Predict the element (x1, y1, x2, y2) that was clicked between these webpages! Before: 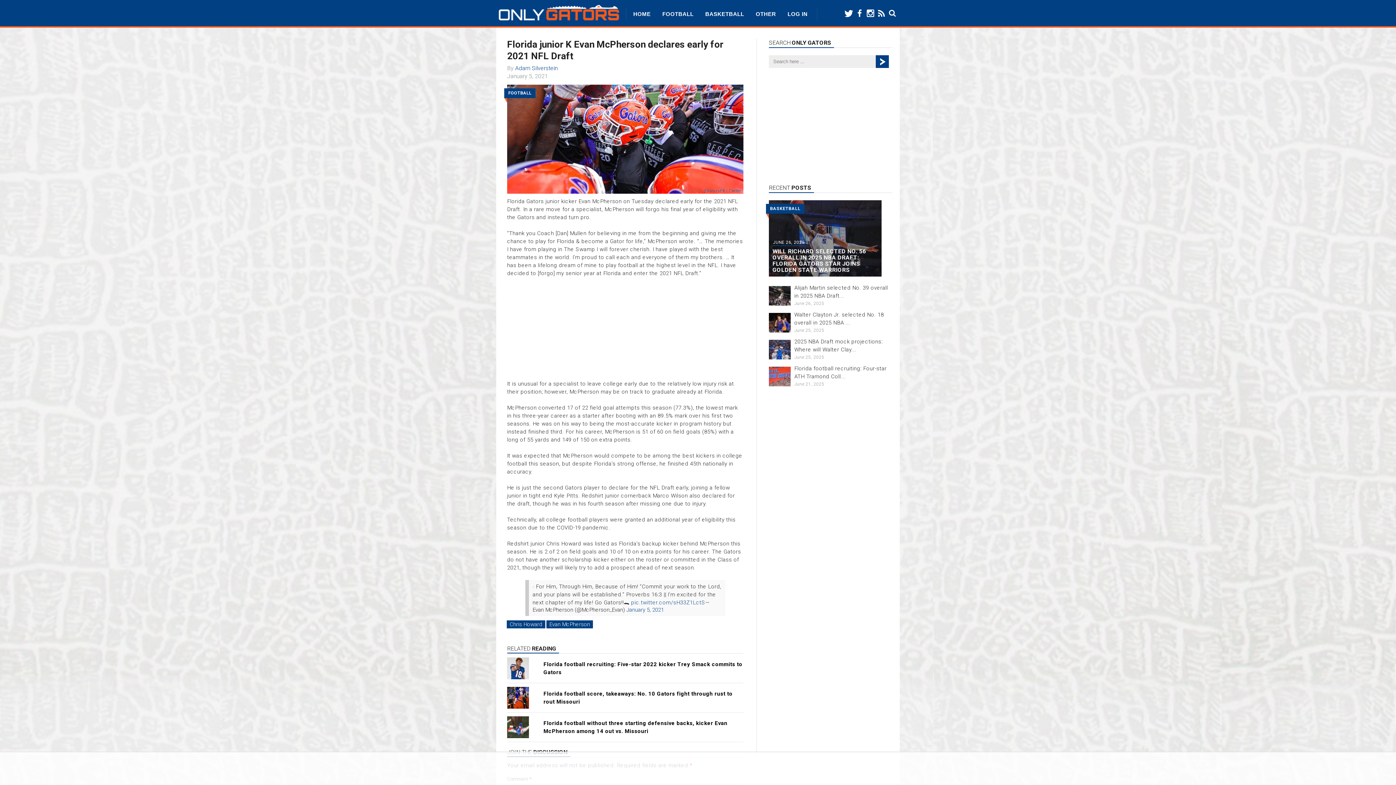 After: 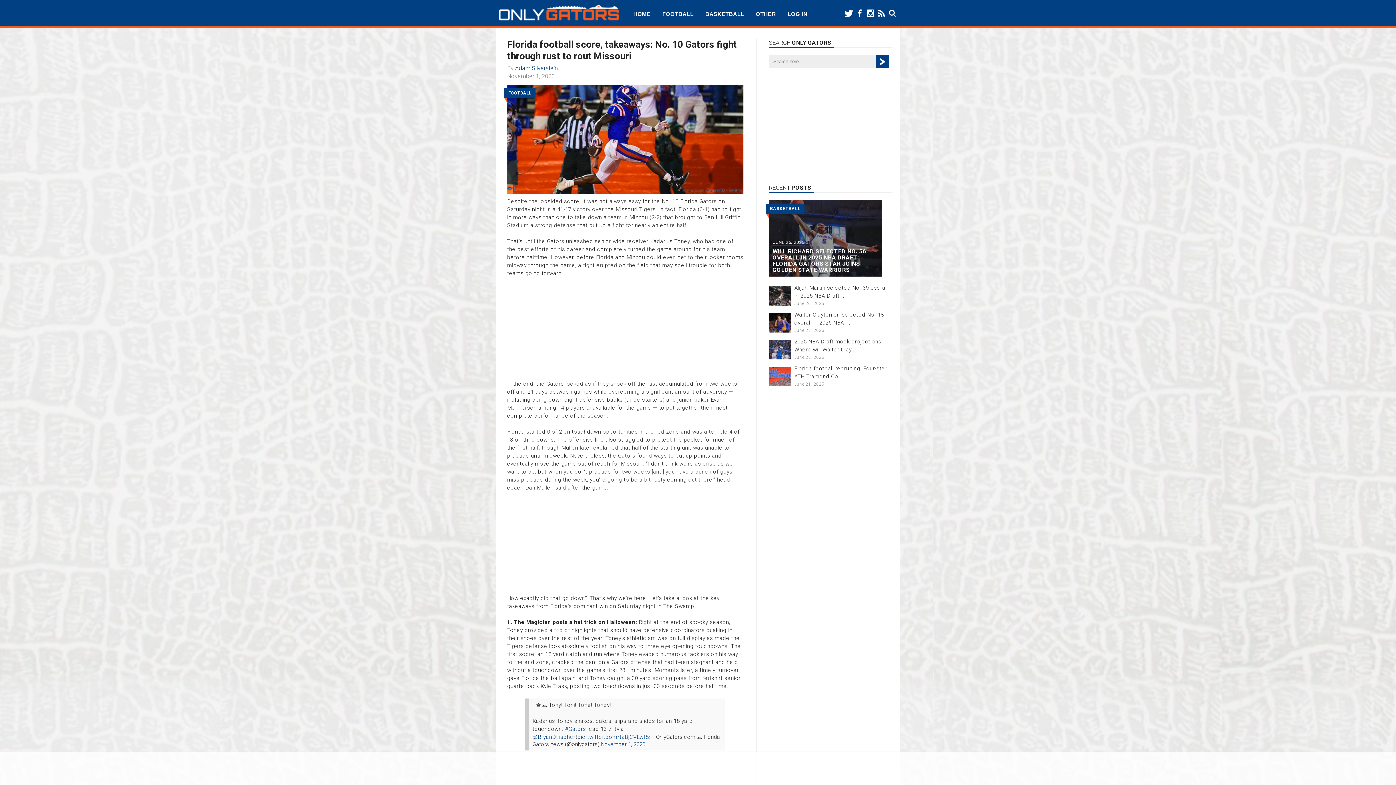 Action: bbox: (543, 687, 743, 709) label: Florida football score, takeaways: No. 10 Gators fight through rust to rout Missouri